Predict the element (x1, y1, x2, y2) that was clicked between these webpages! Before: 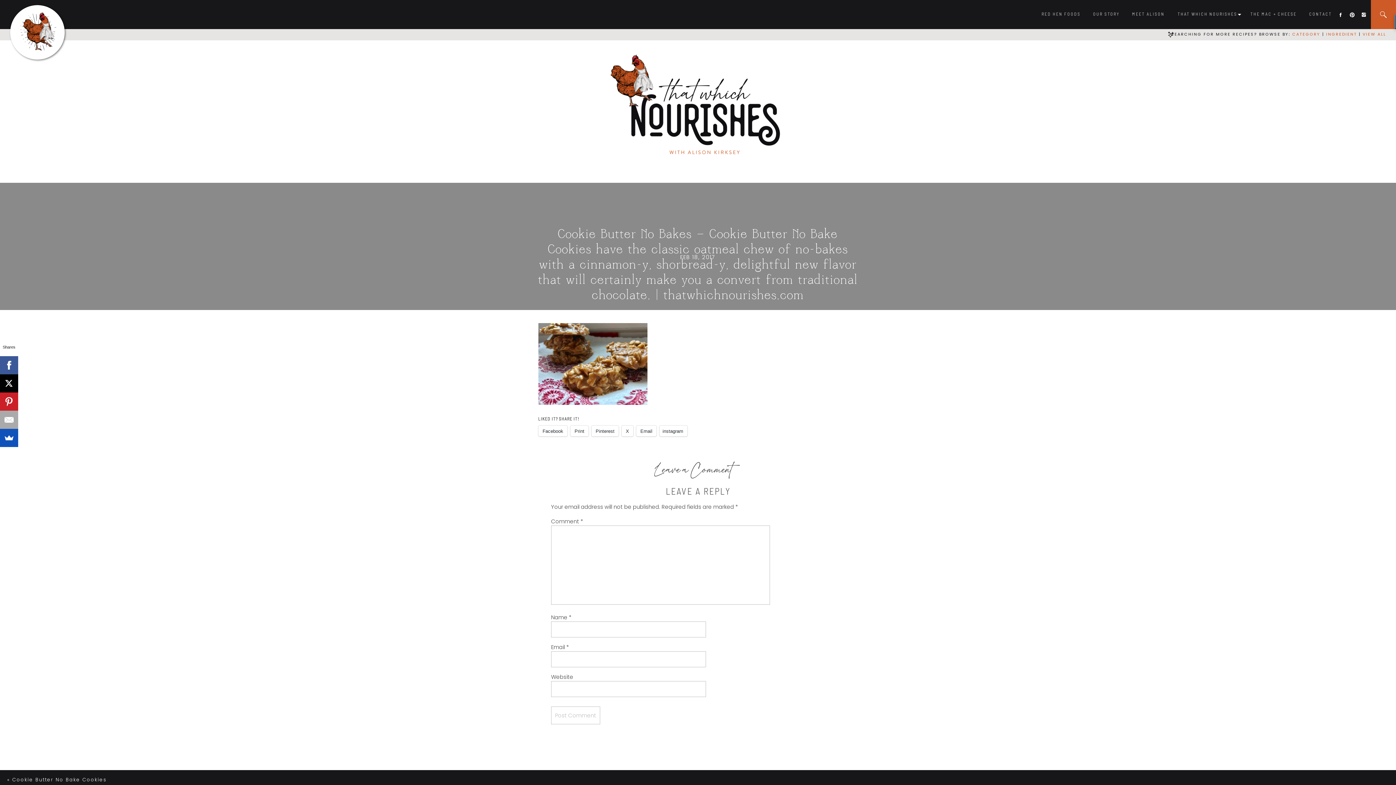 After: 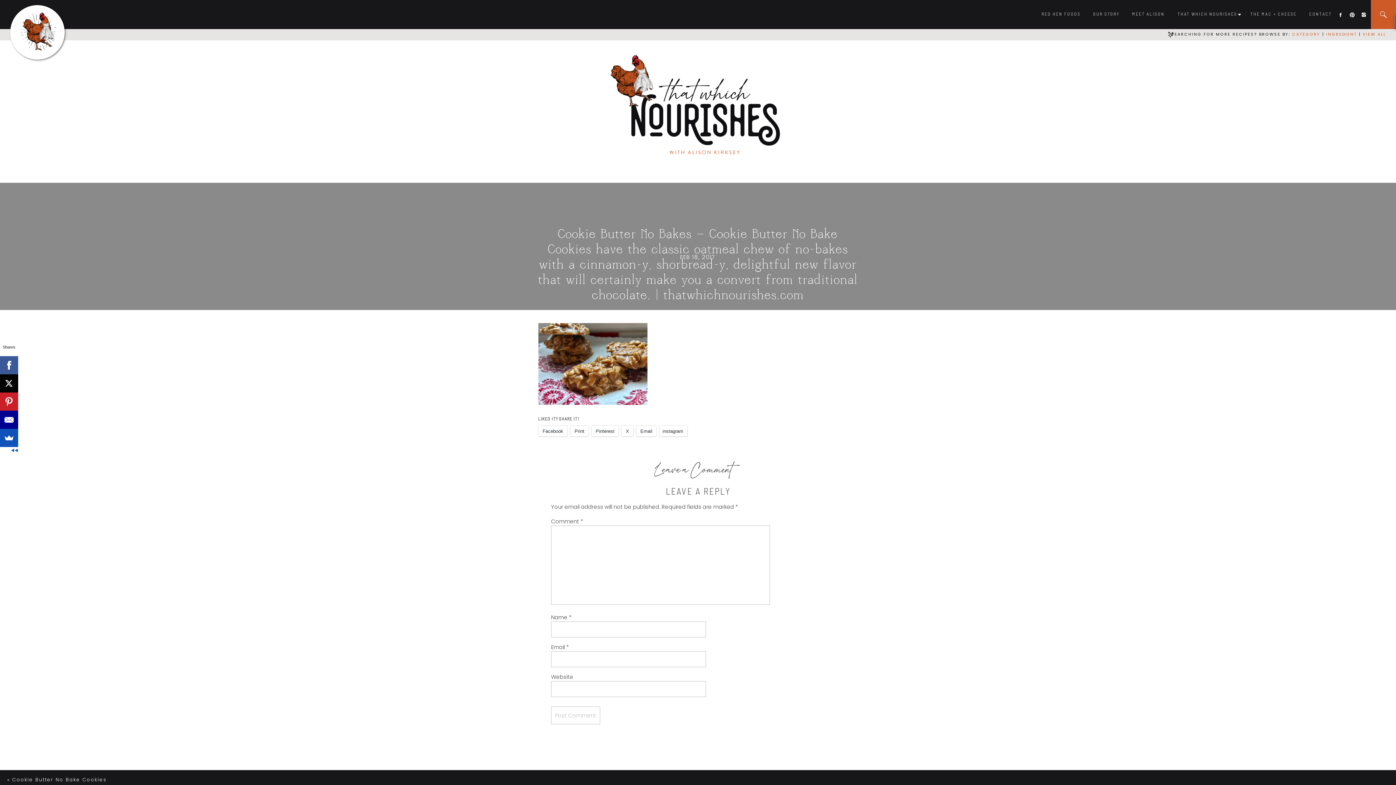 Action: bbox: (0, 410, 18, 429)